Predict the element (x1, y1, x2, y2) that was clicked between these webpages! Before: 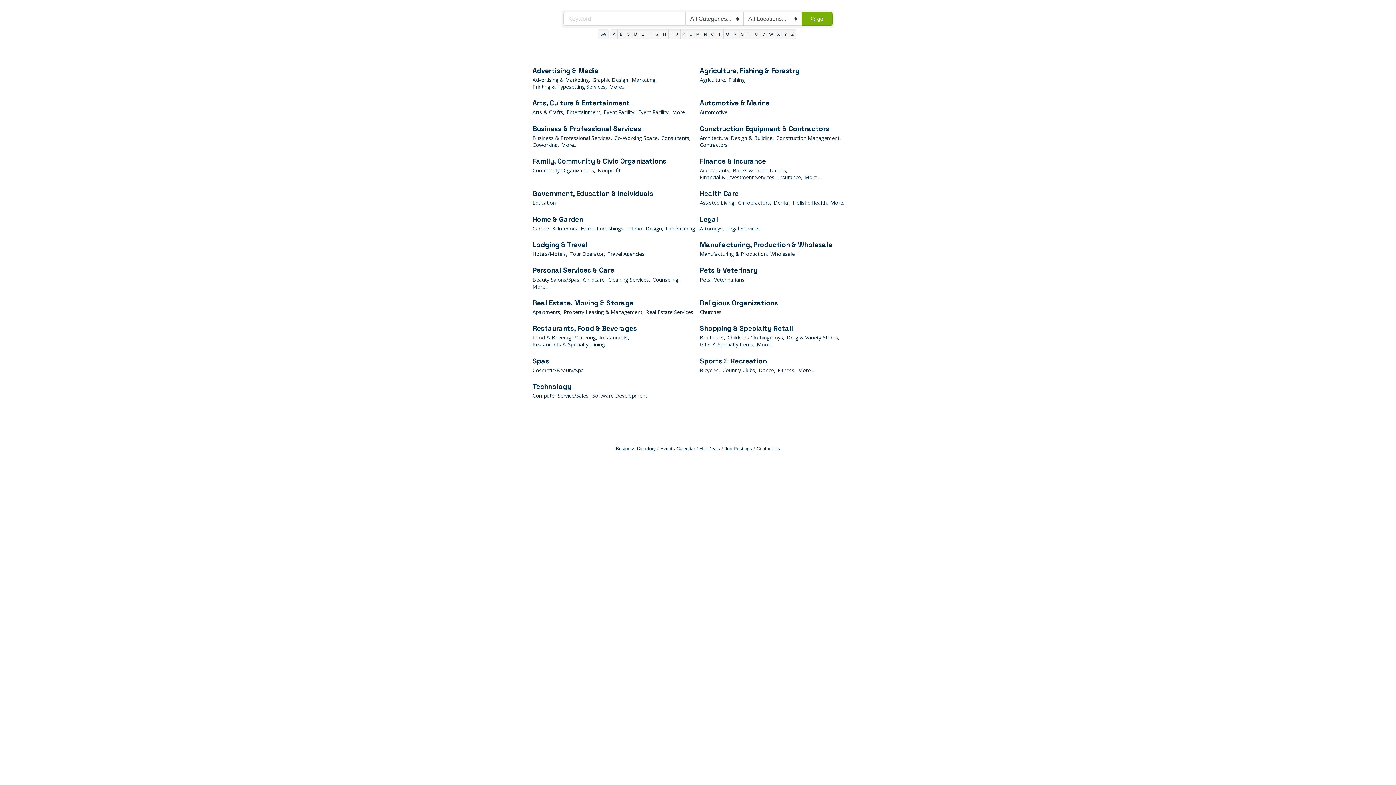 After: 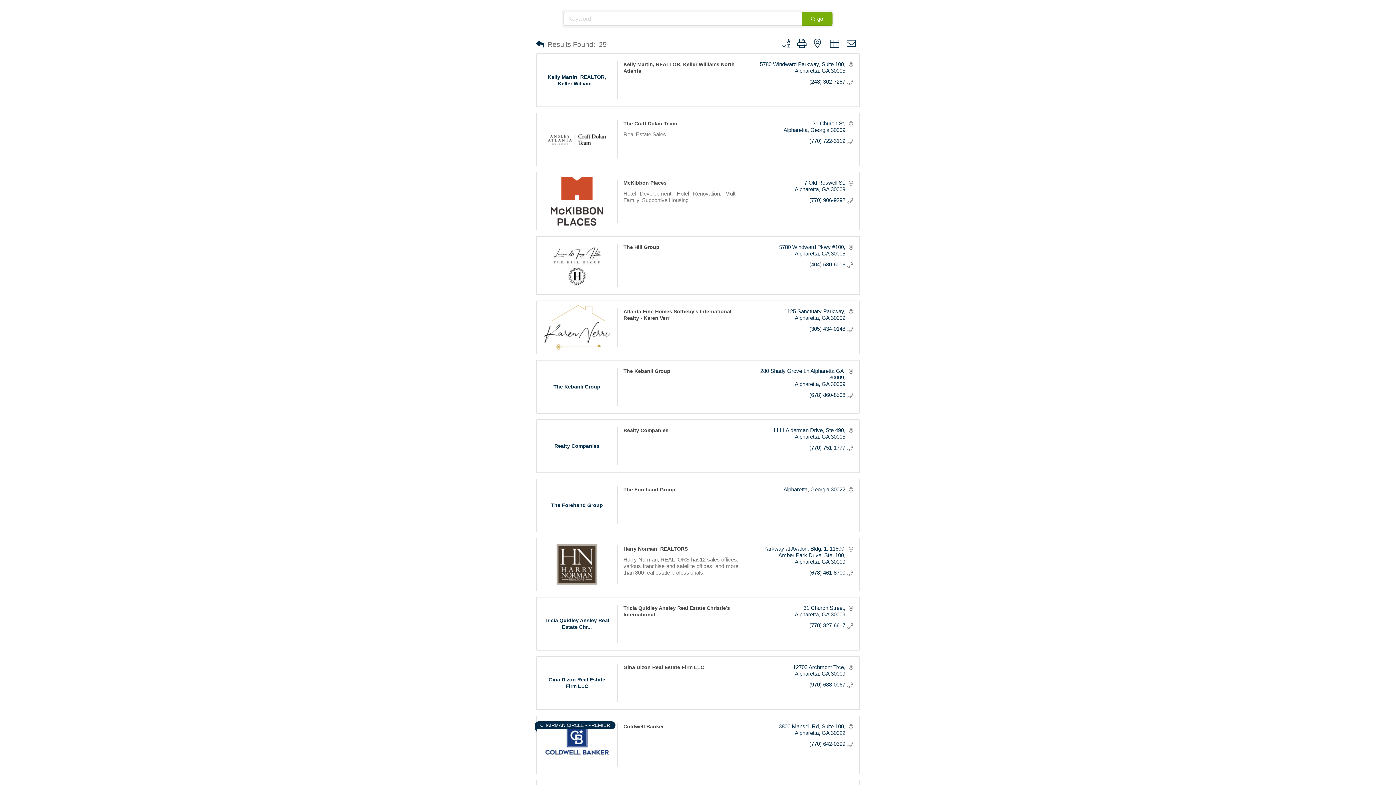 Action: bbox: (646, 308, 693, 315) label: Real Estate Services